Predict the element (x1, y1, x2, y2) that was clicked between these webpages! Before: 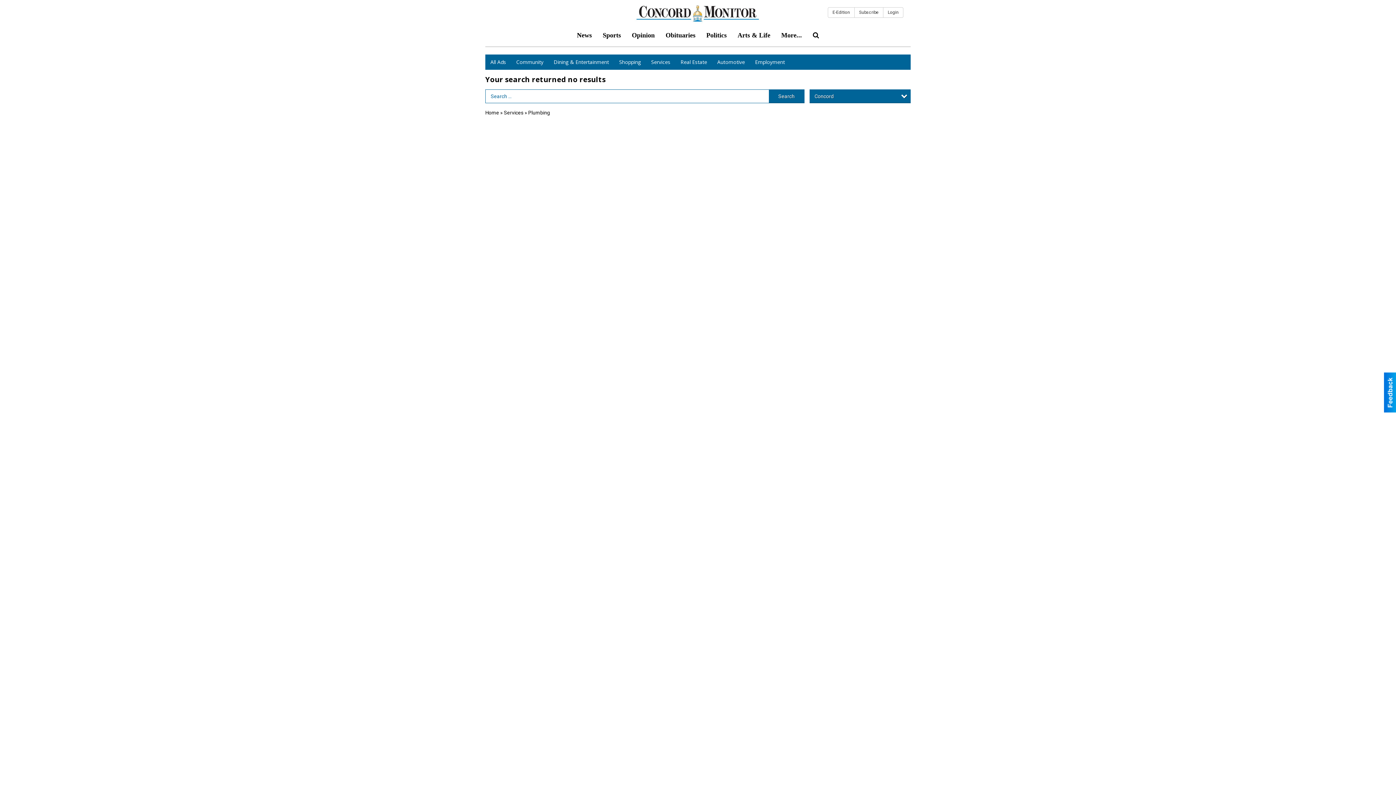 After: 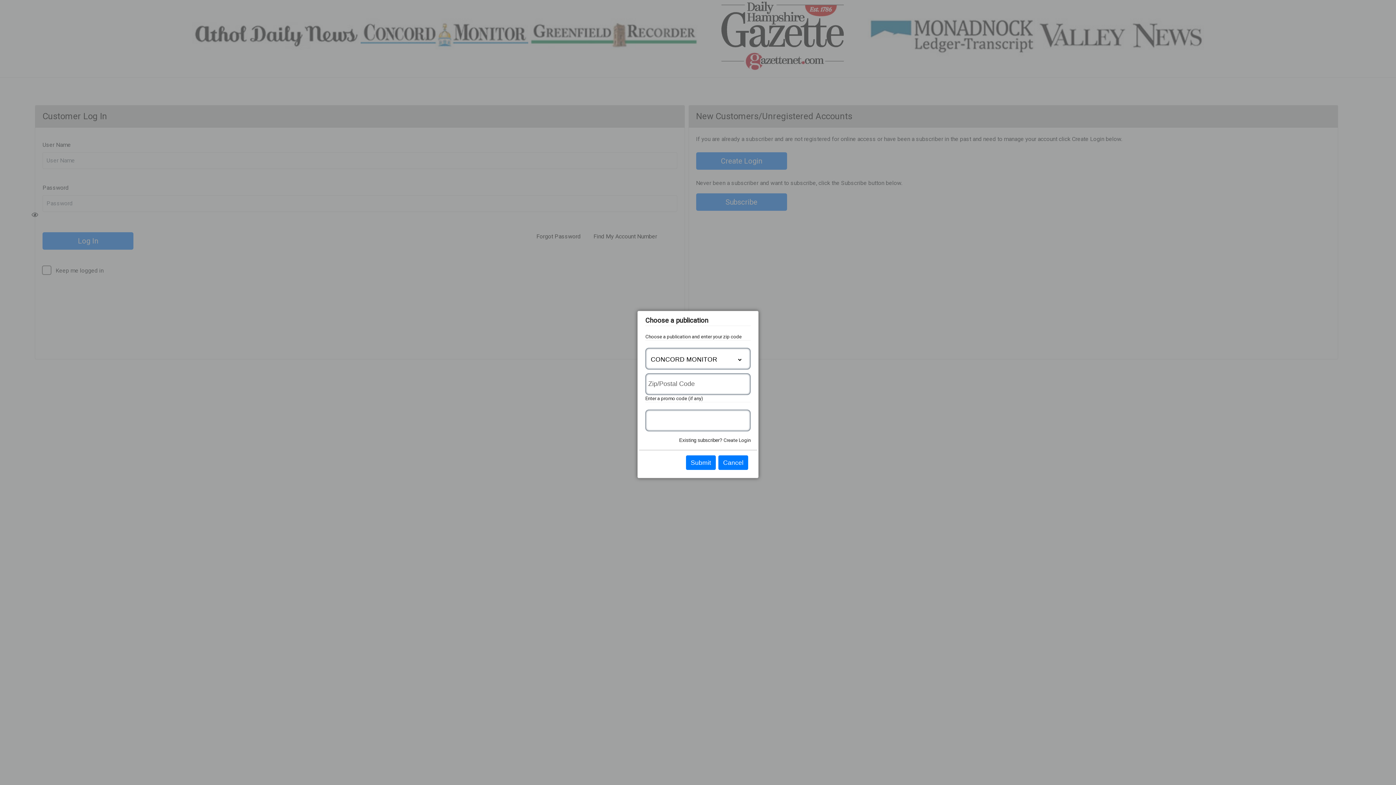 Action: bbox: (854, 7, 883, 17) label: Subscribe